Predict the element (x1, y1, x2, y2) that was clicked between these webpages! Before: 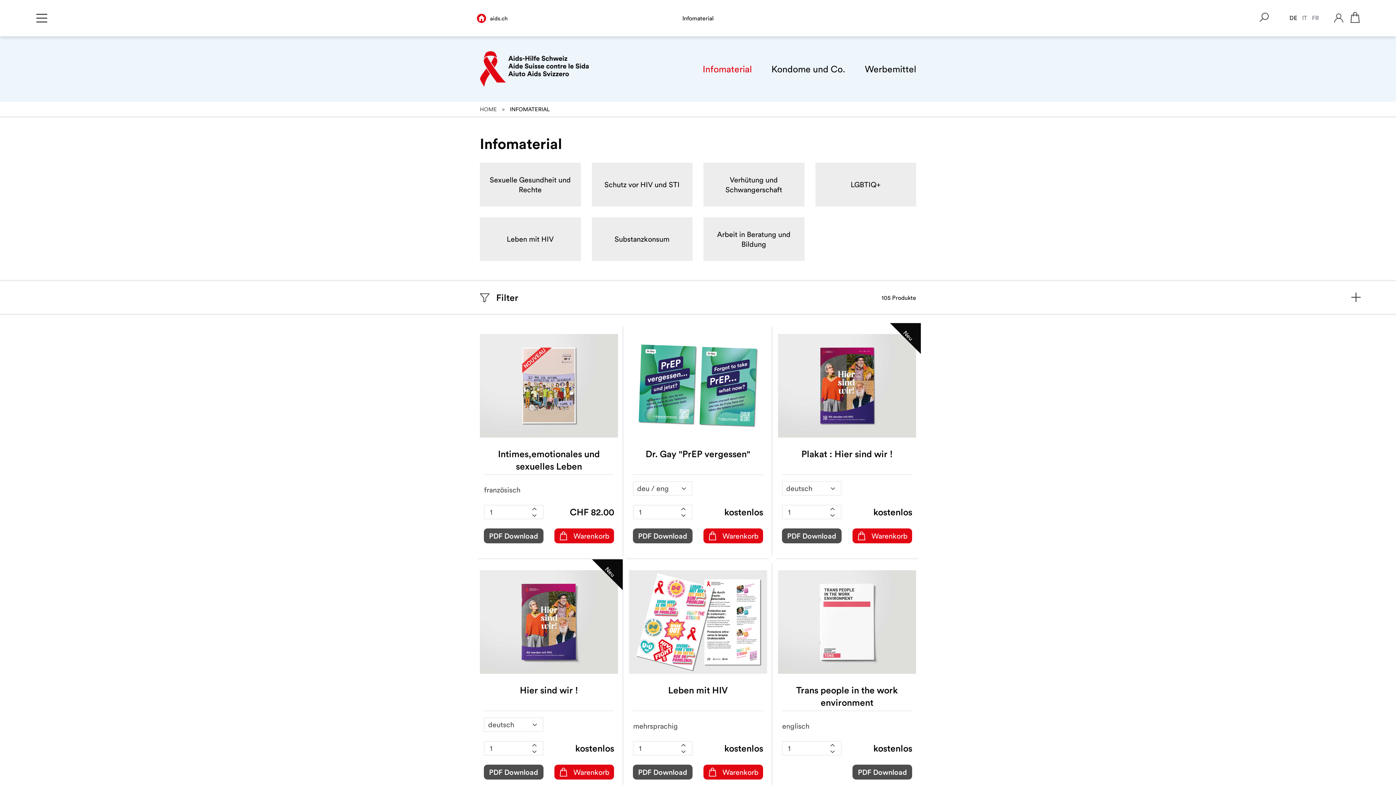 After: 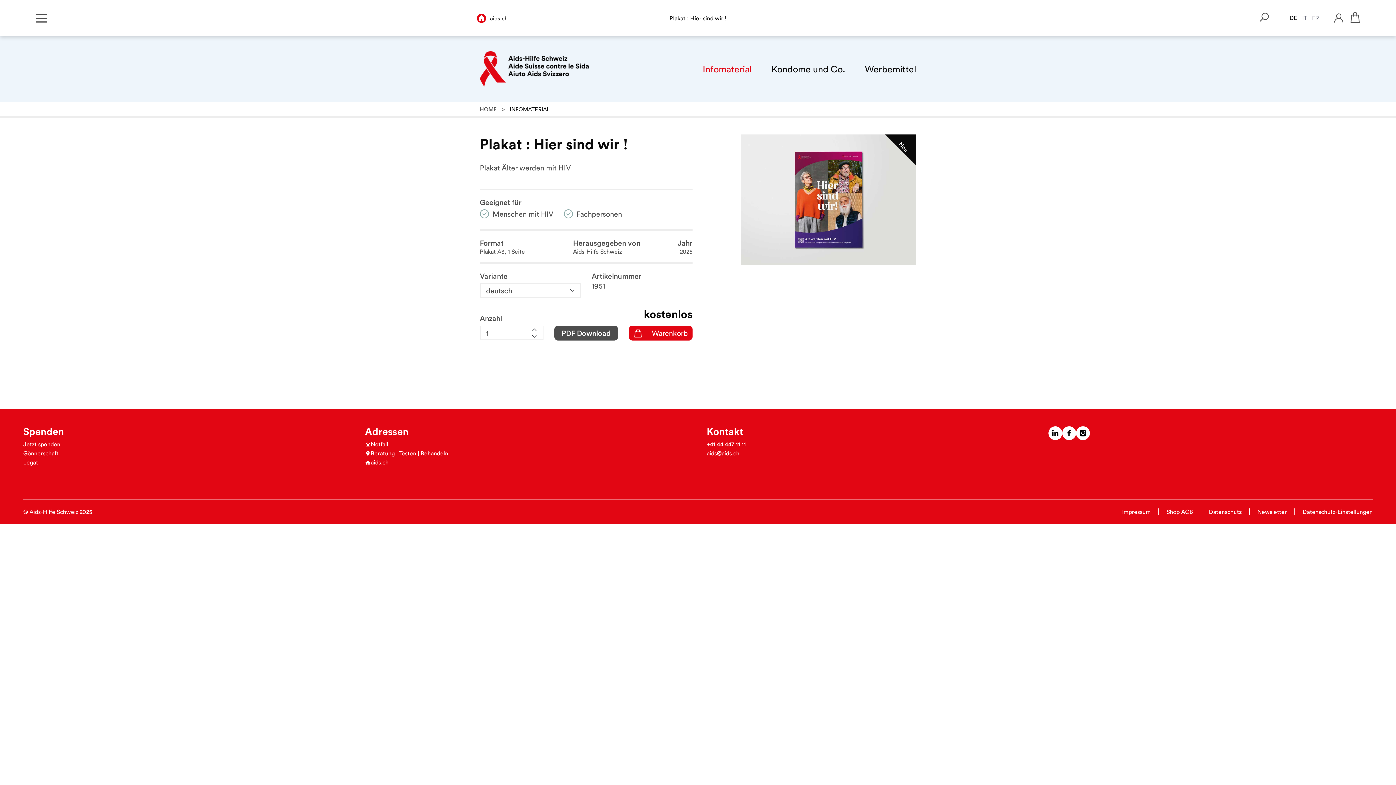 Action: bbox: (778, 323, 916, 438) label: Neu